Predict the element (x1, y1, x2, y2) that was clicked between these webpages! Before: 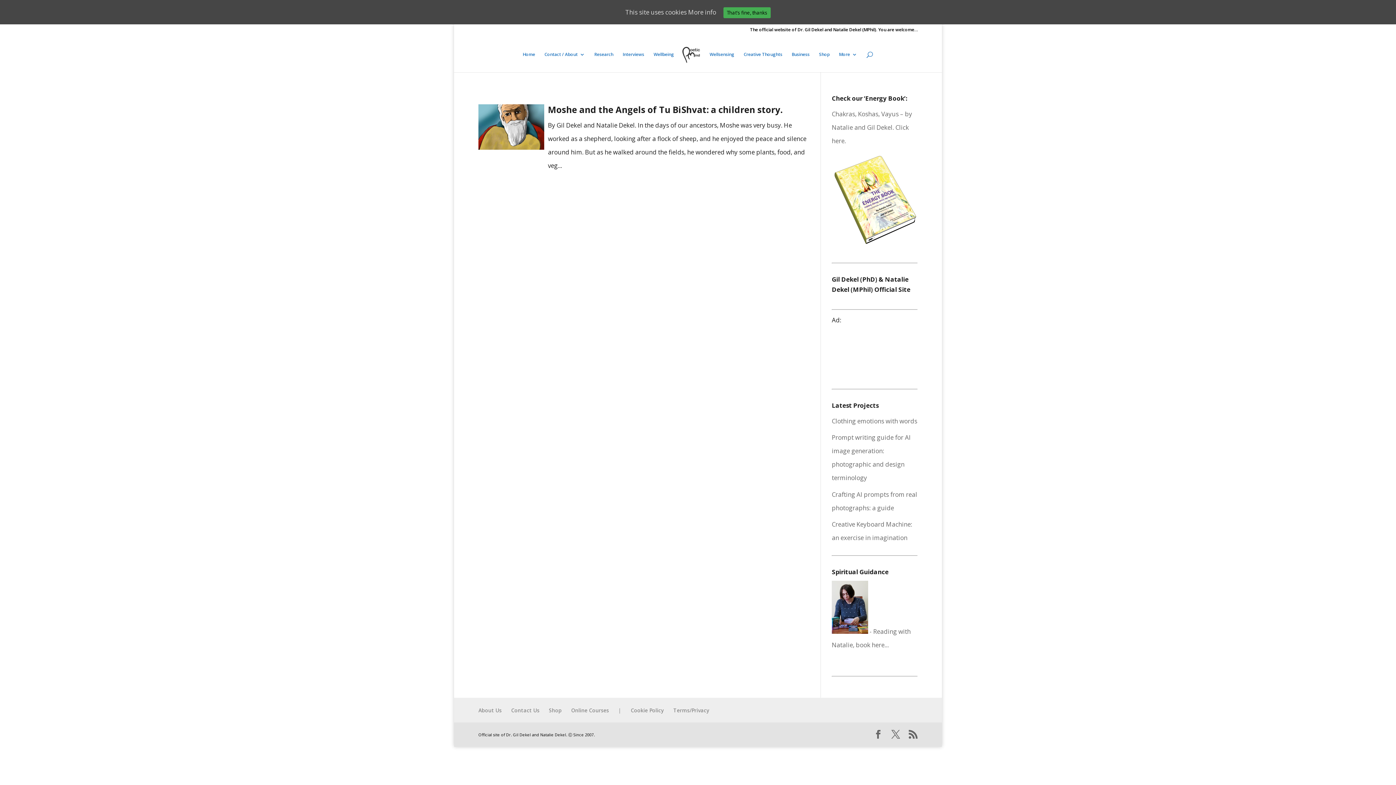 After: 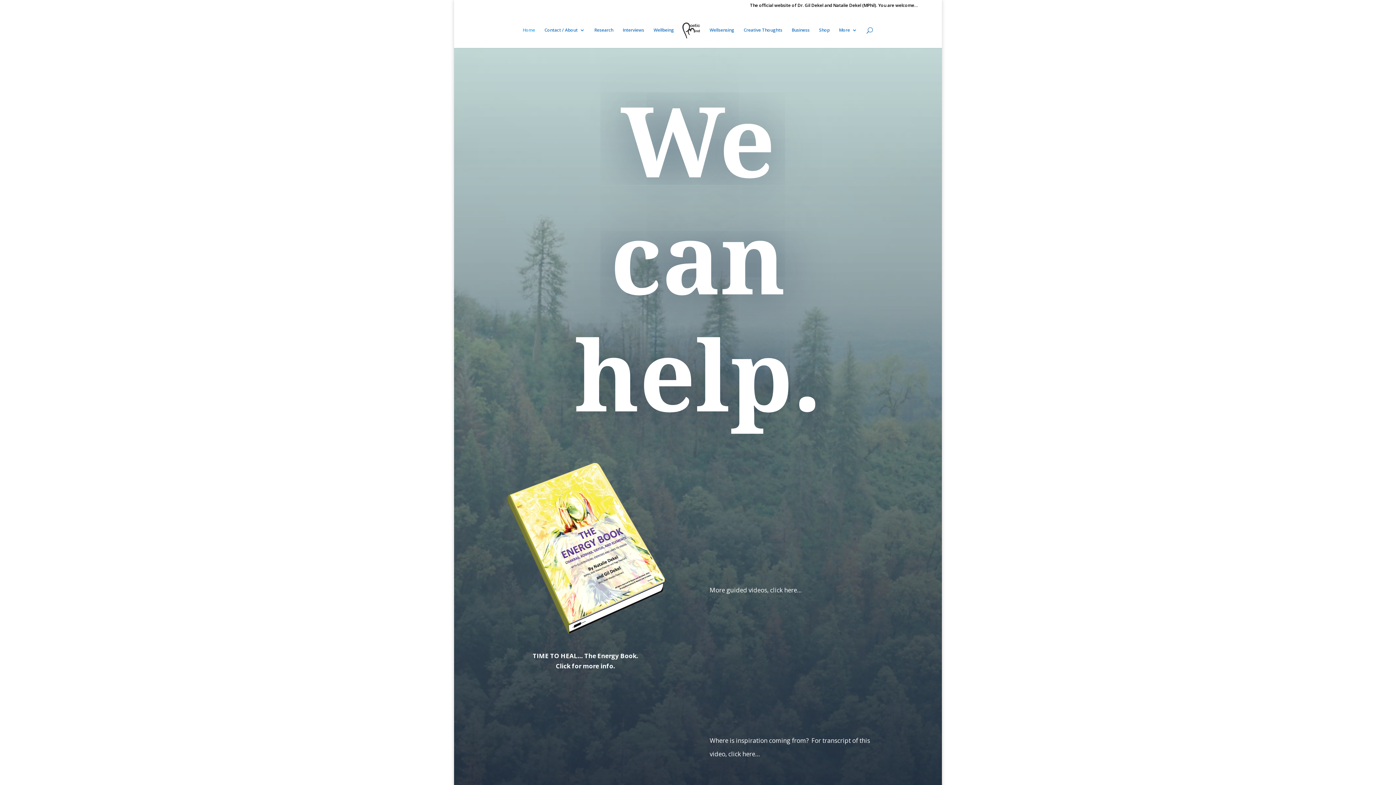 Action: bbox: (618, 707, 621, 714) label: |